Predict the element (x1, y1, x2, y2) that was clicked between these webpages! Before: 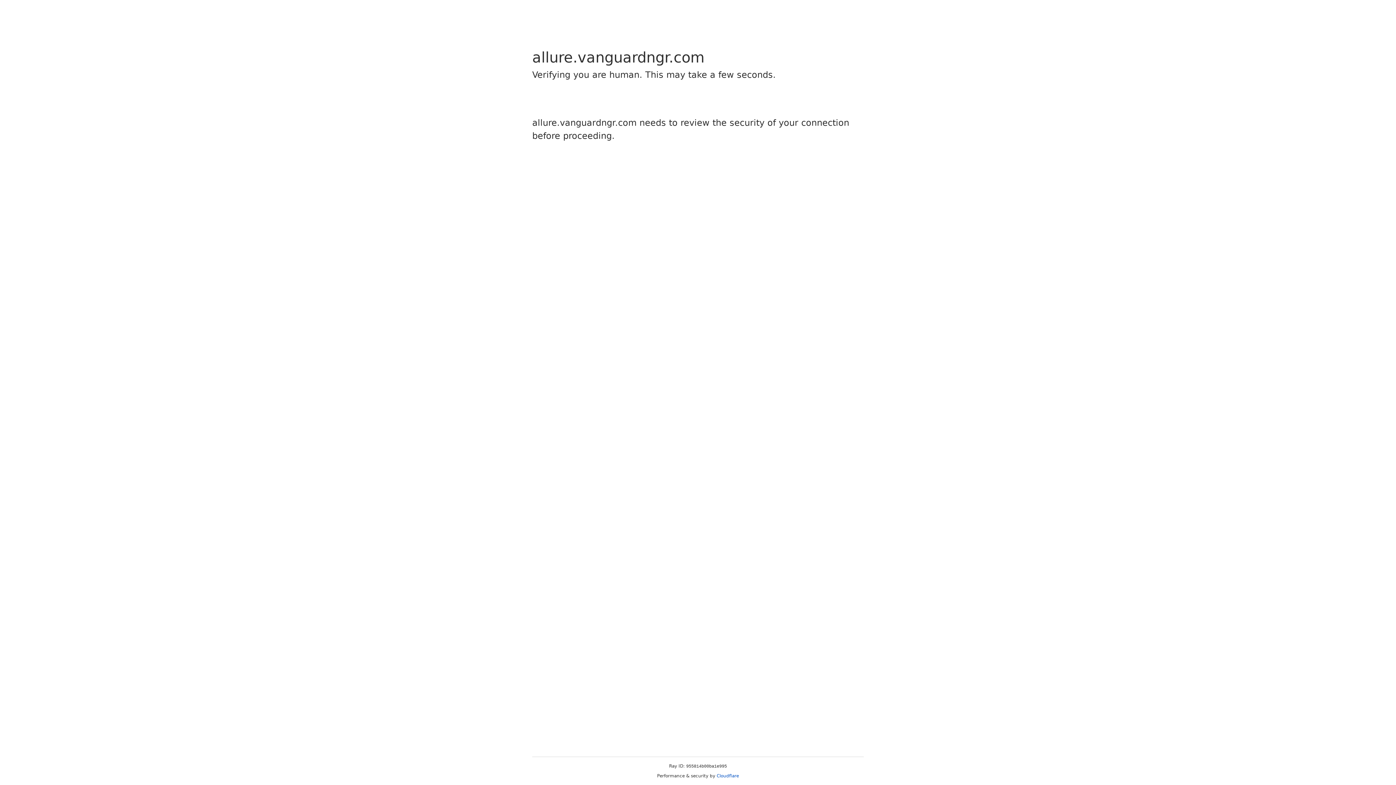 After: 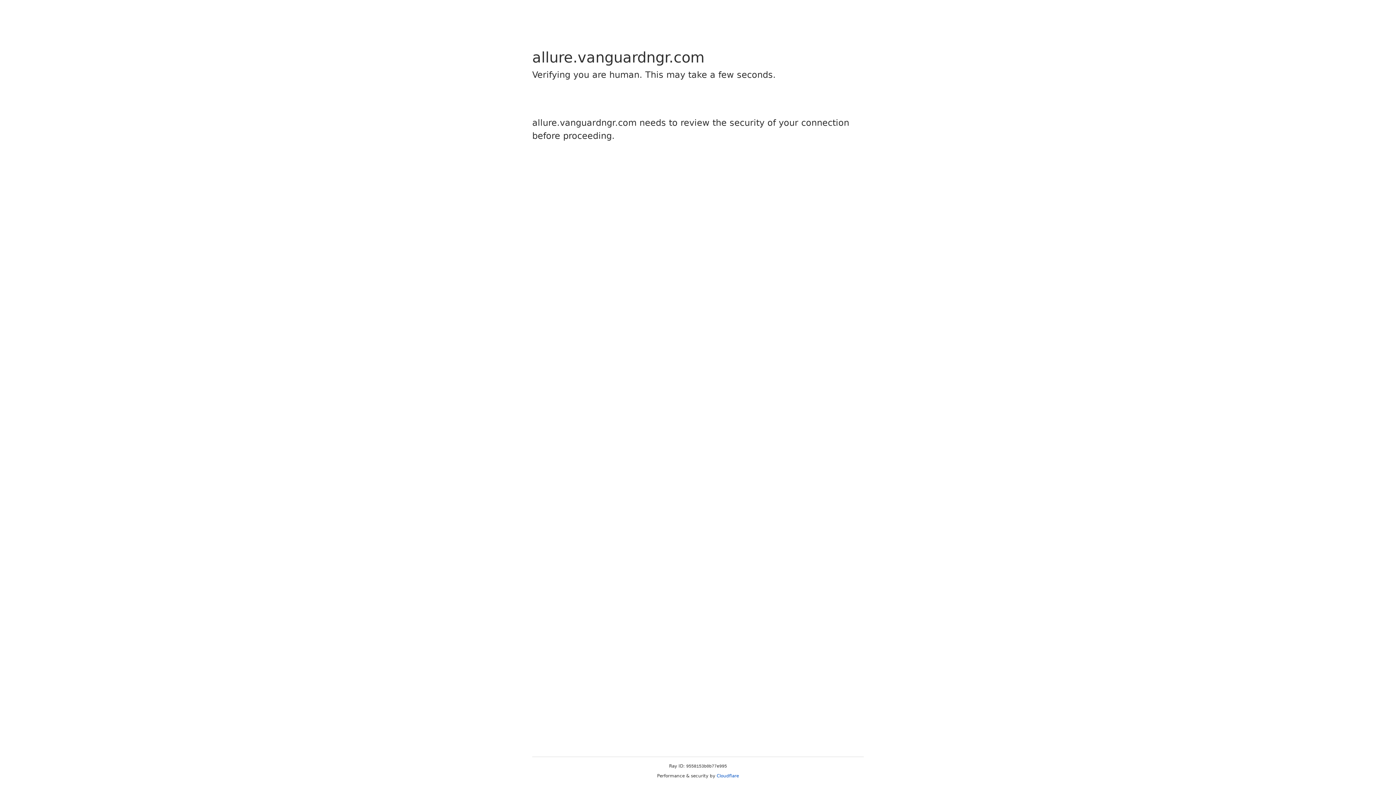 Action: bbox: (716, 773, 739, 778) label: Cloudflare